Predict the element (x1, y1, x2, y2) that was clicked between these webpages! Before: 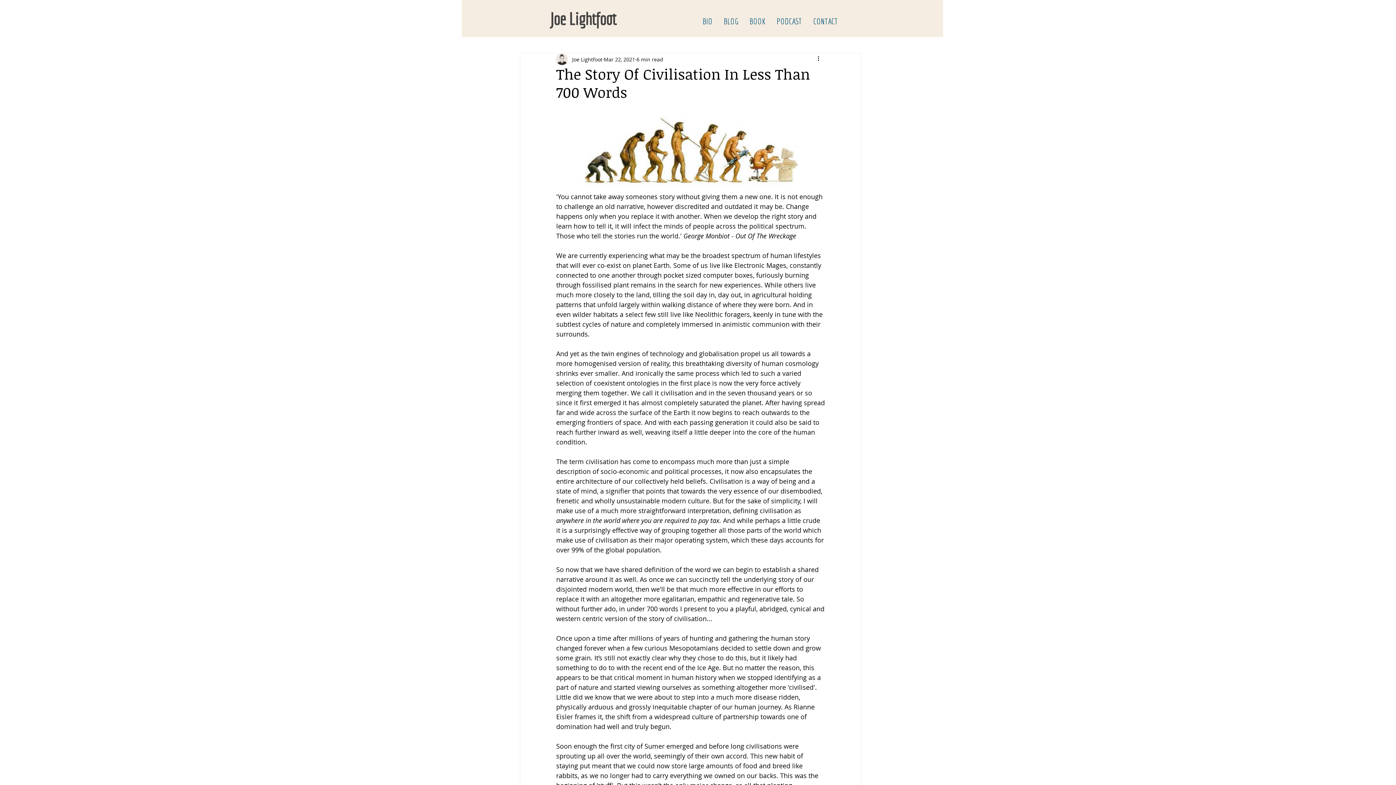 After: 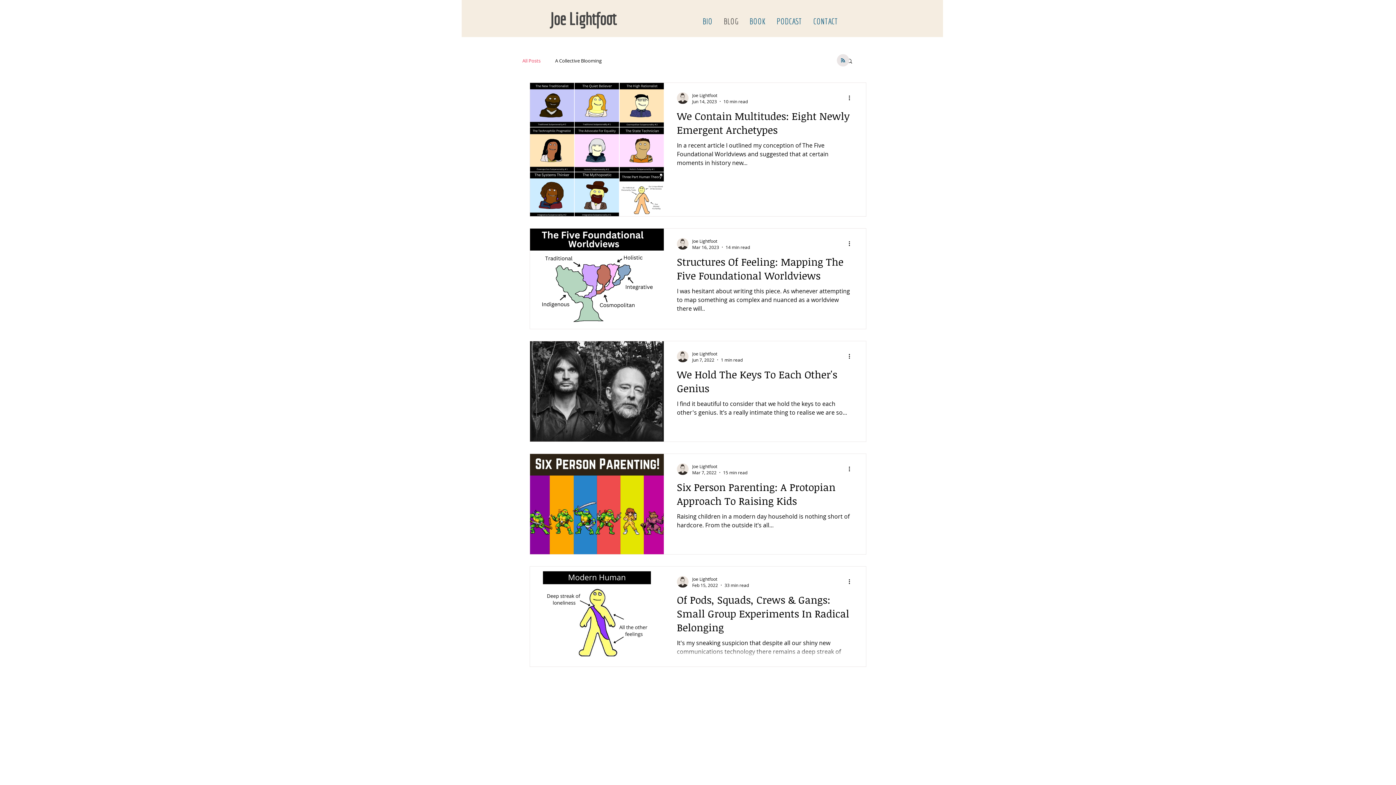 Action: label: BLOG bbox: (718, 13, 744, 29)